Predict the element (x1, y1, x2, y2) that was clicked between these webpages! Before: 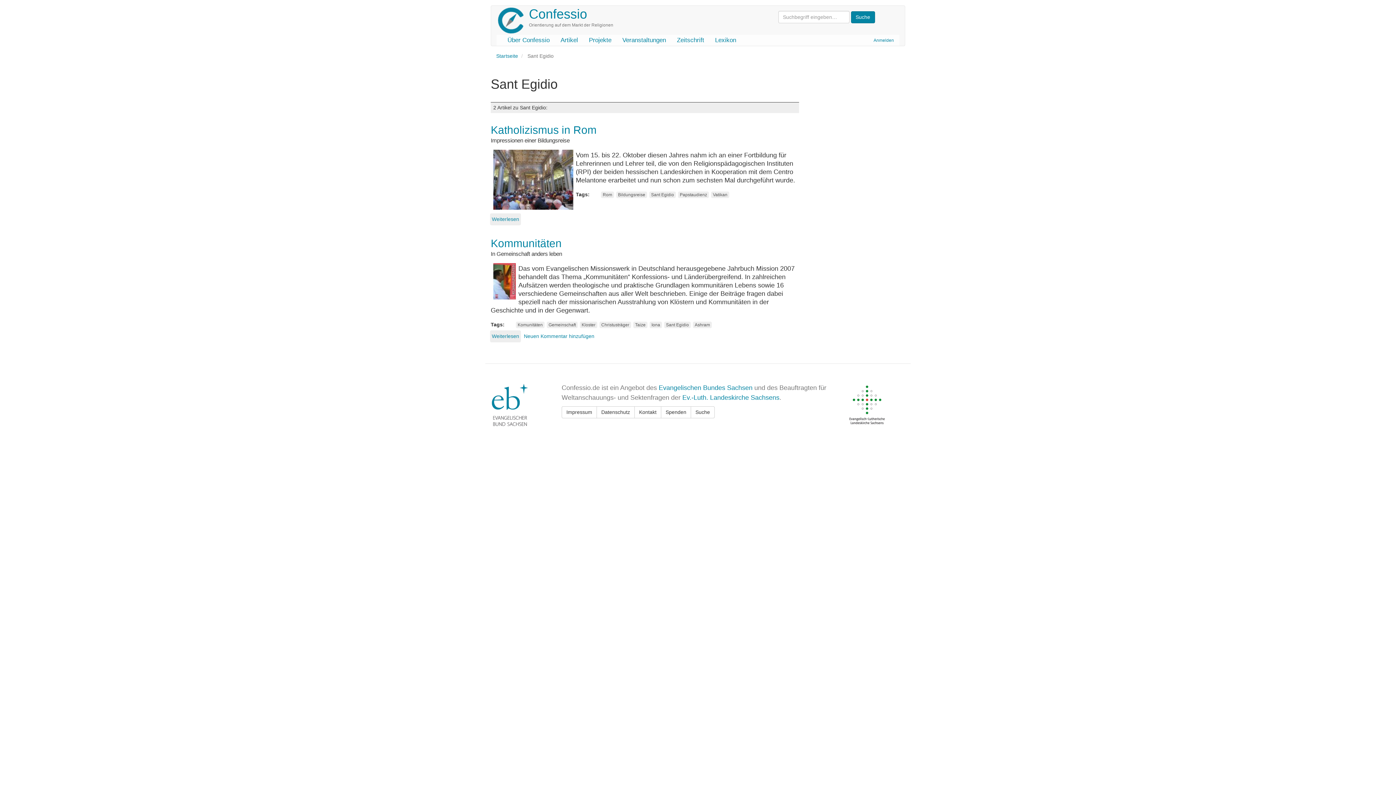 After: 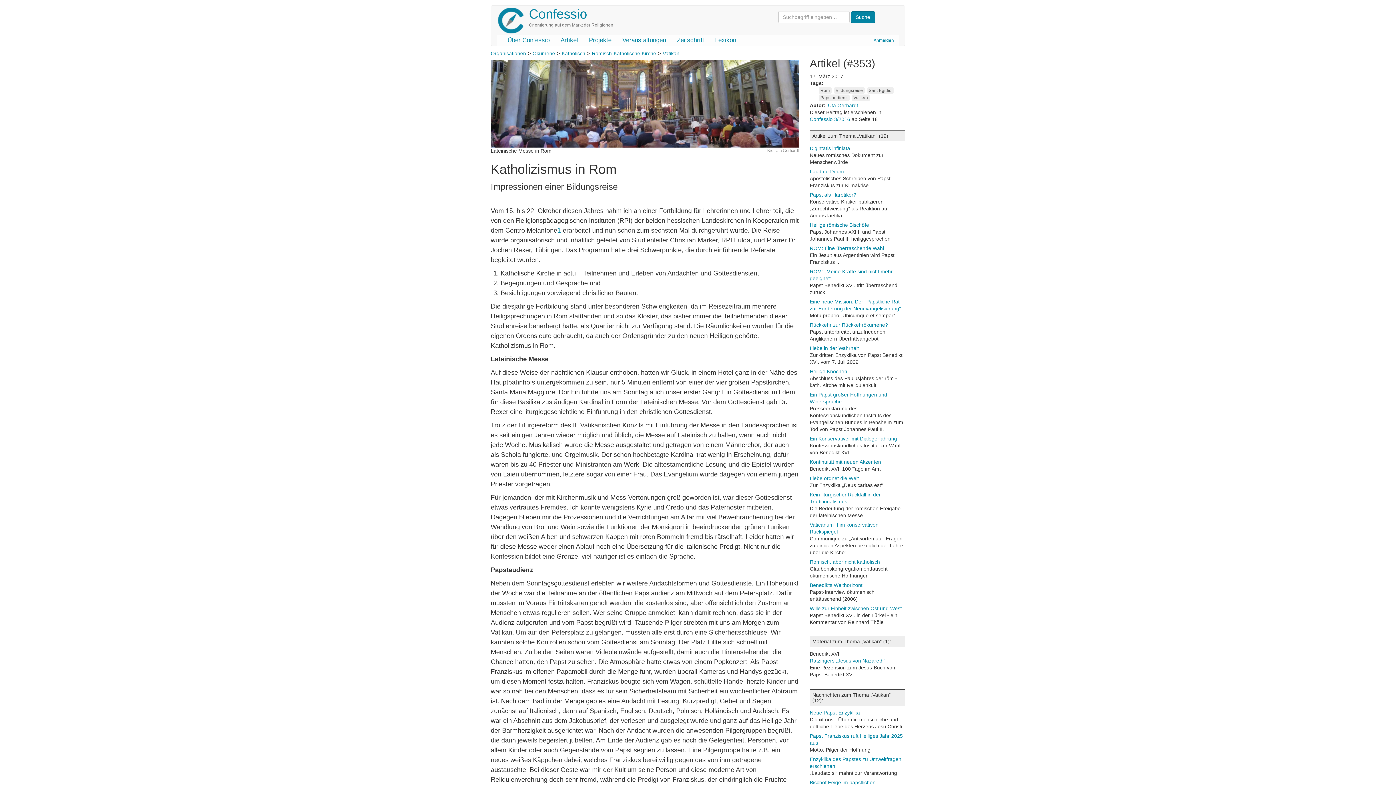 Action: bbox: (490, 124, 596, 136) label: Katholizismus in Rom